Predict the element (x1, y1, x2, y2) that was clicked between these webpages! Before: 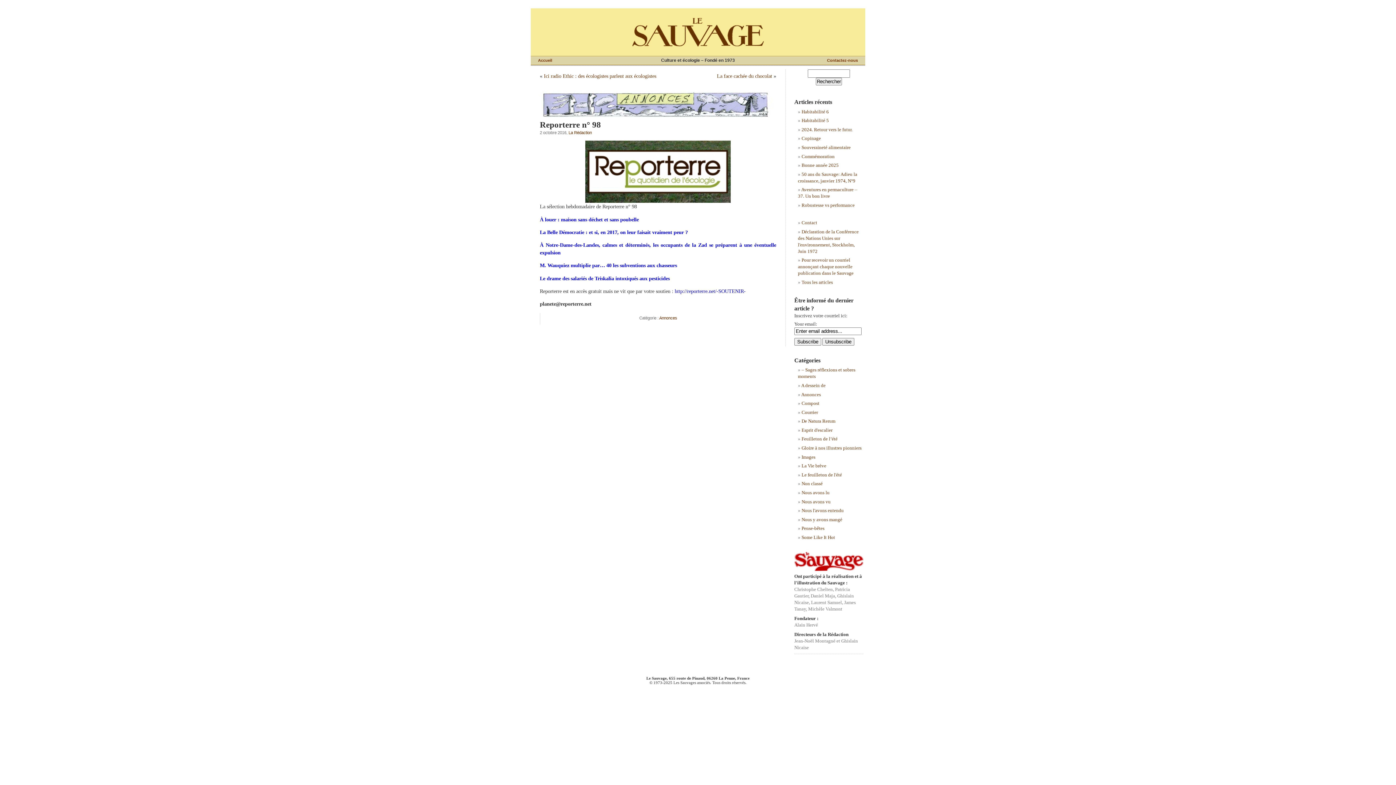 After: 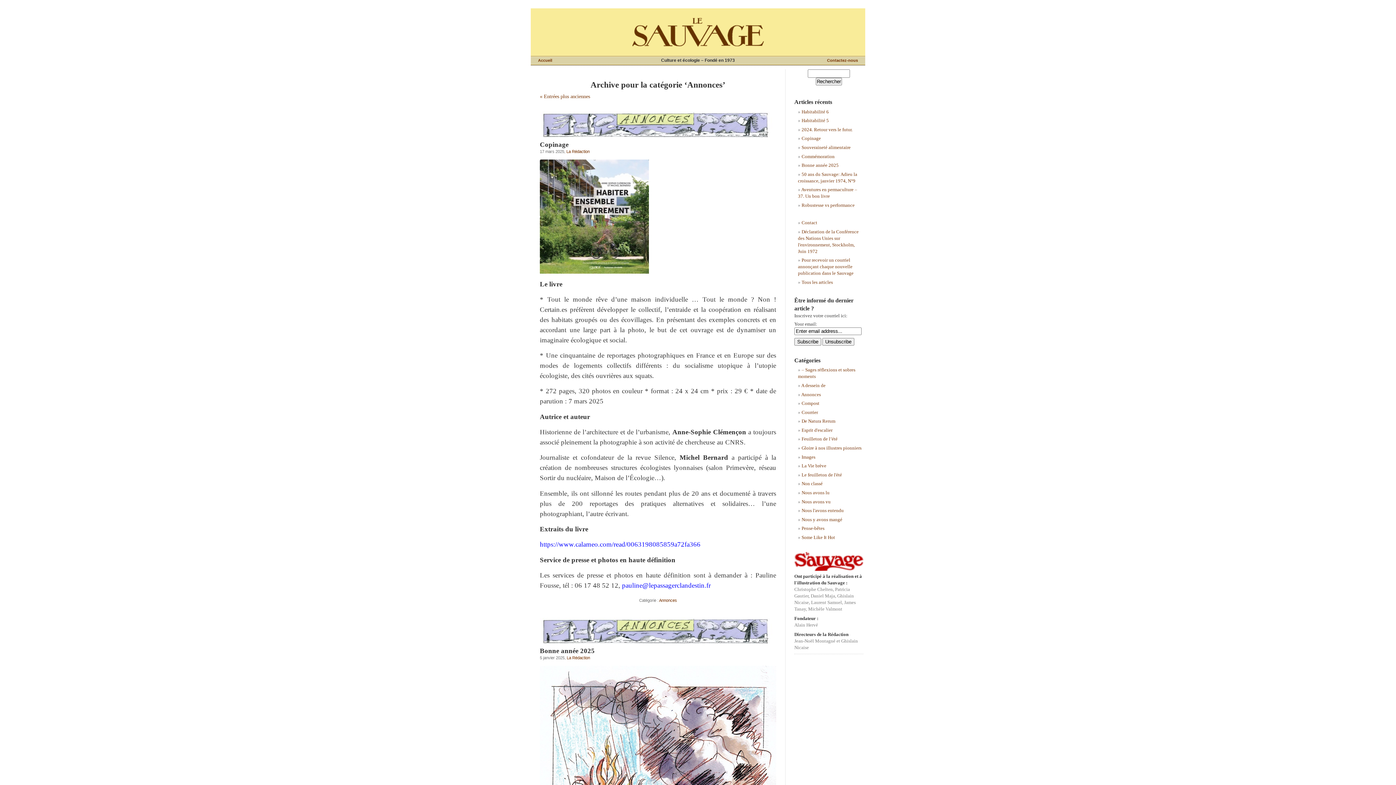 Action: label: Annonces bbox: (659, 315, 677, 320)